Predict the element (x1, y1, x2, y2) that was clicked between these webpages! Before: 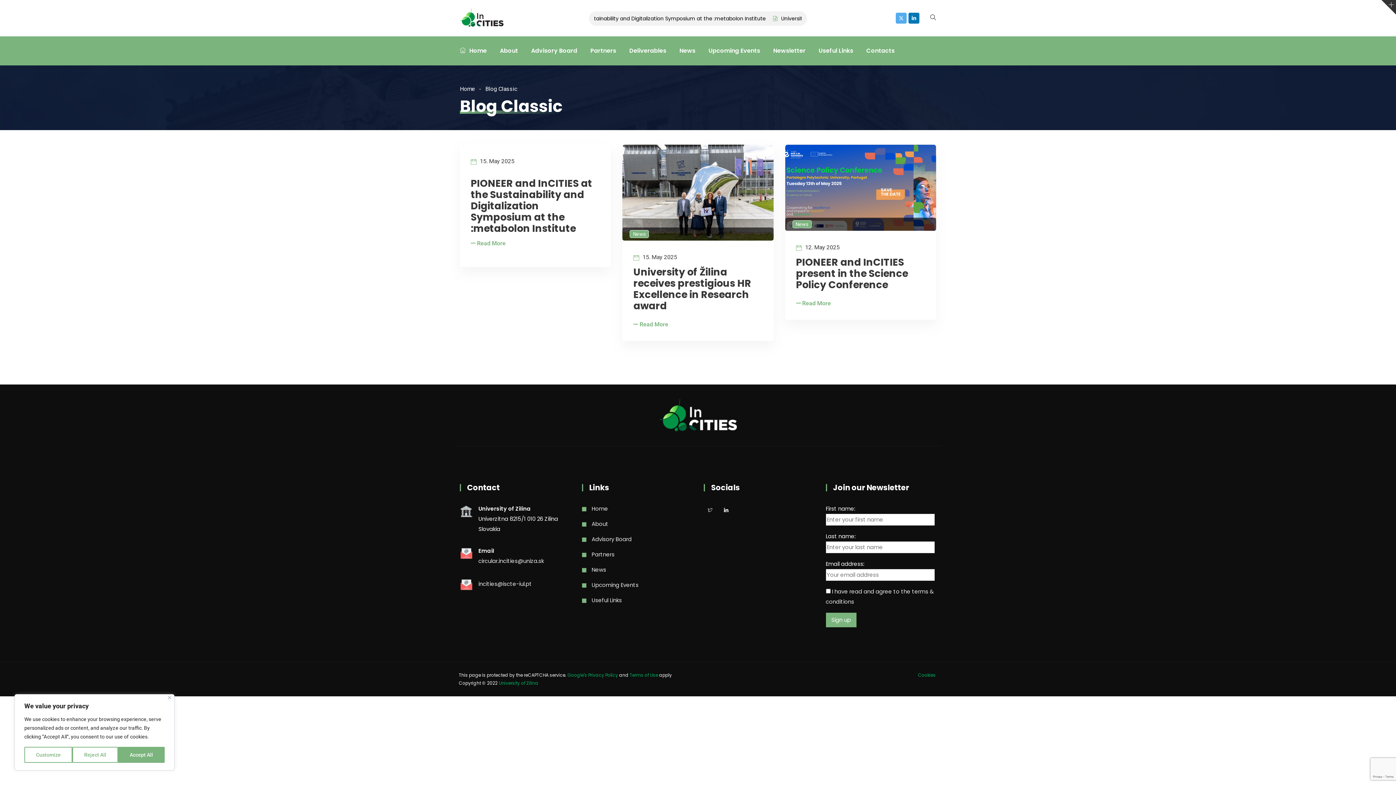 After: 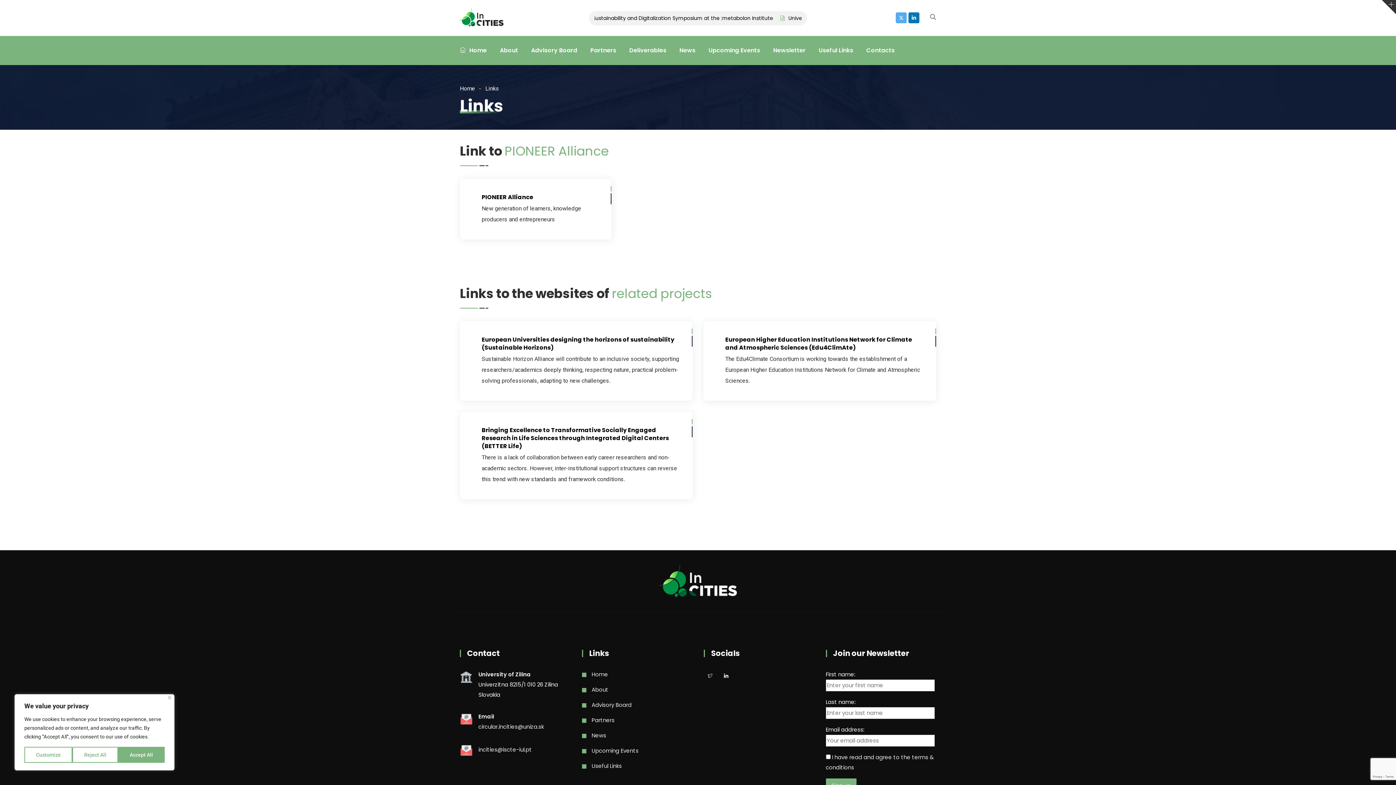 Action: label: Useful Links bbox: (812, 36, 860, 65)